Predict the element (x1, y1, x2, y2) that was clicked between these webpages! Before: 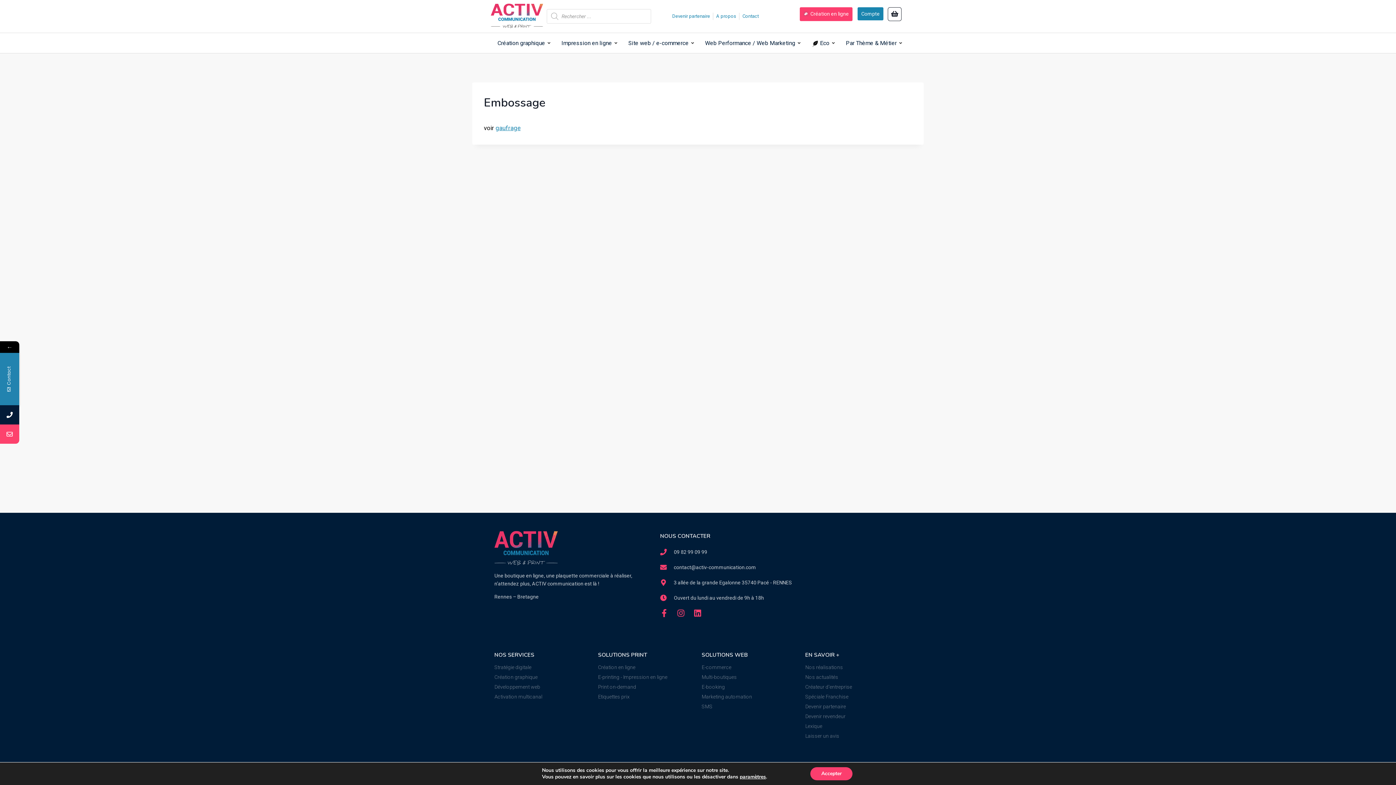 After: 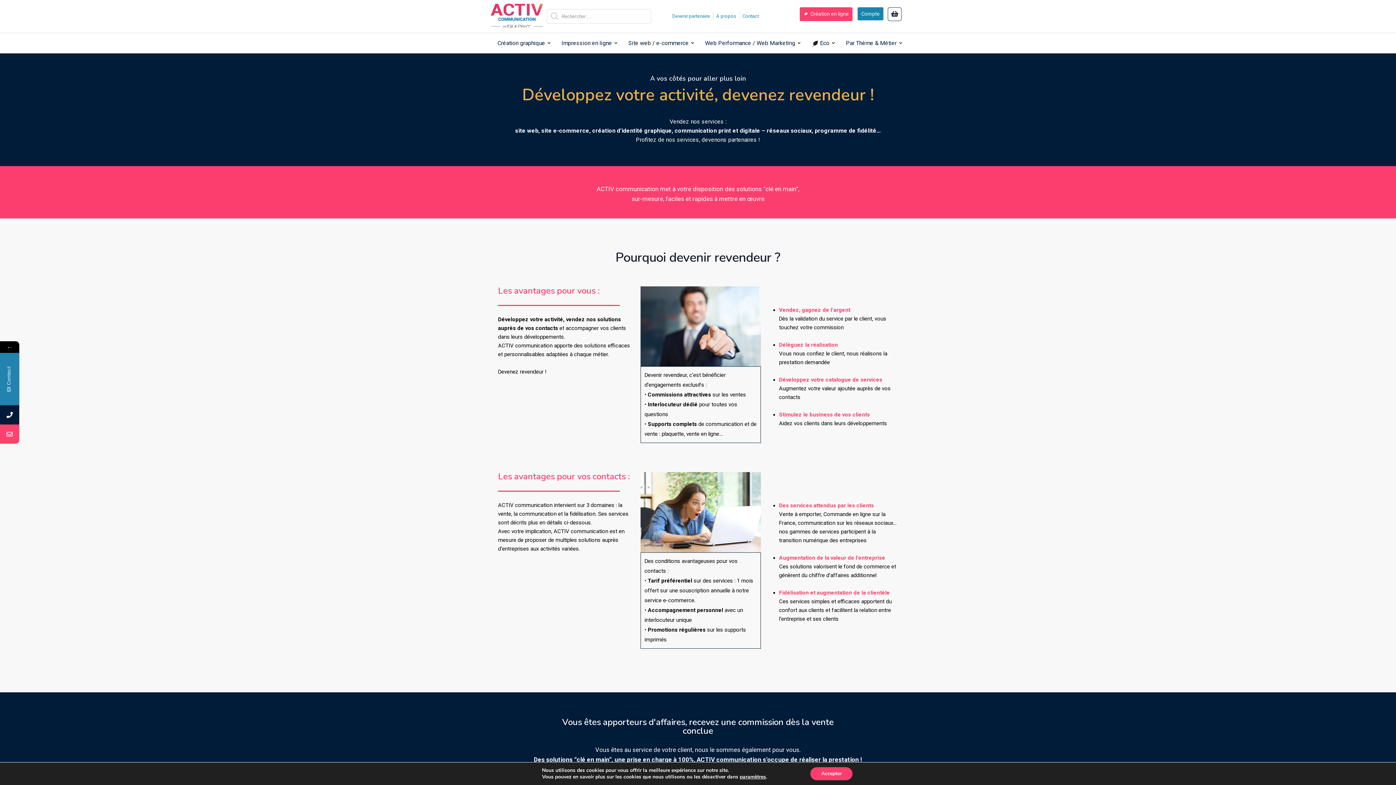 Action: bbox: (805, 712, 901, 720) label: Devenir revendeur